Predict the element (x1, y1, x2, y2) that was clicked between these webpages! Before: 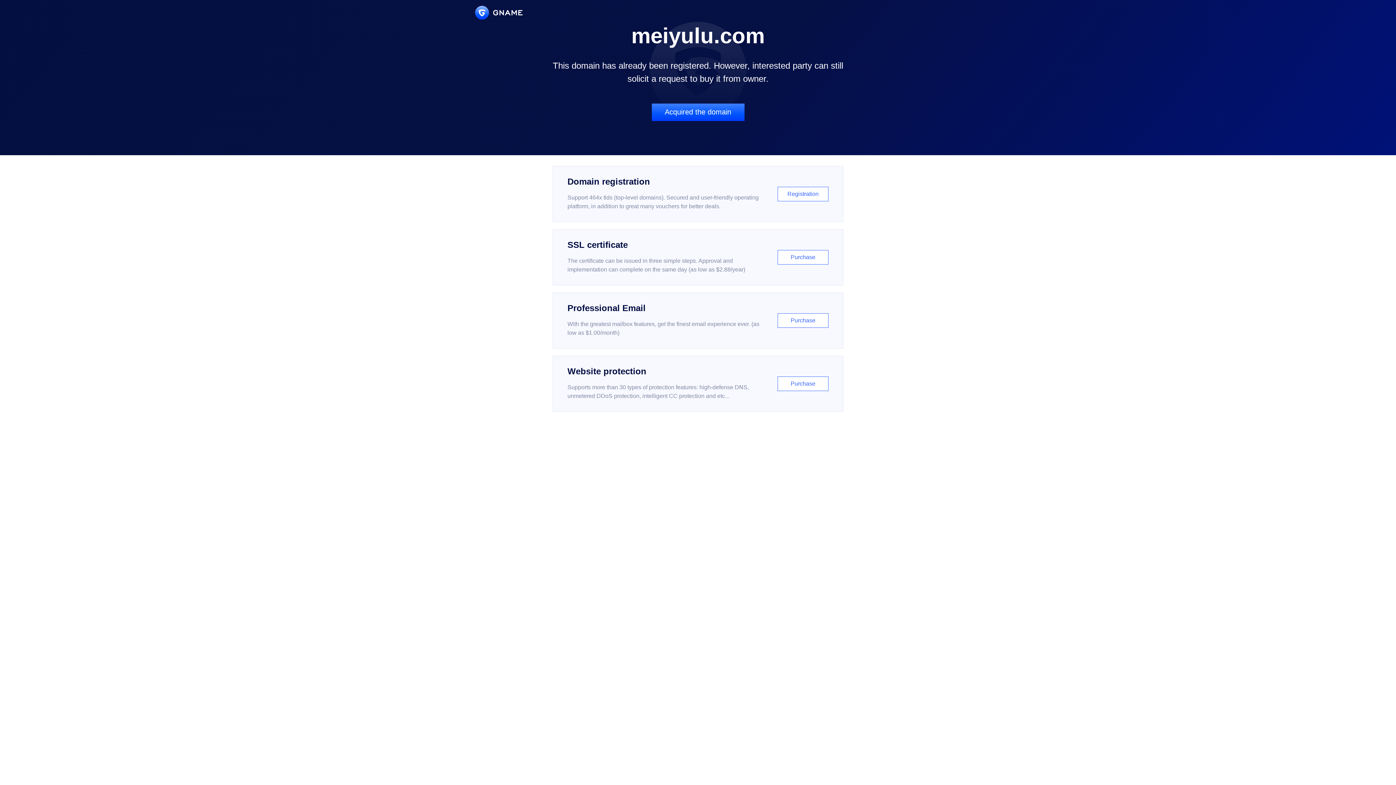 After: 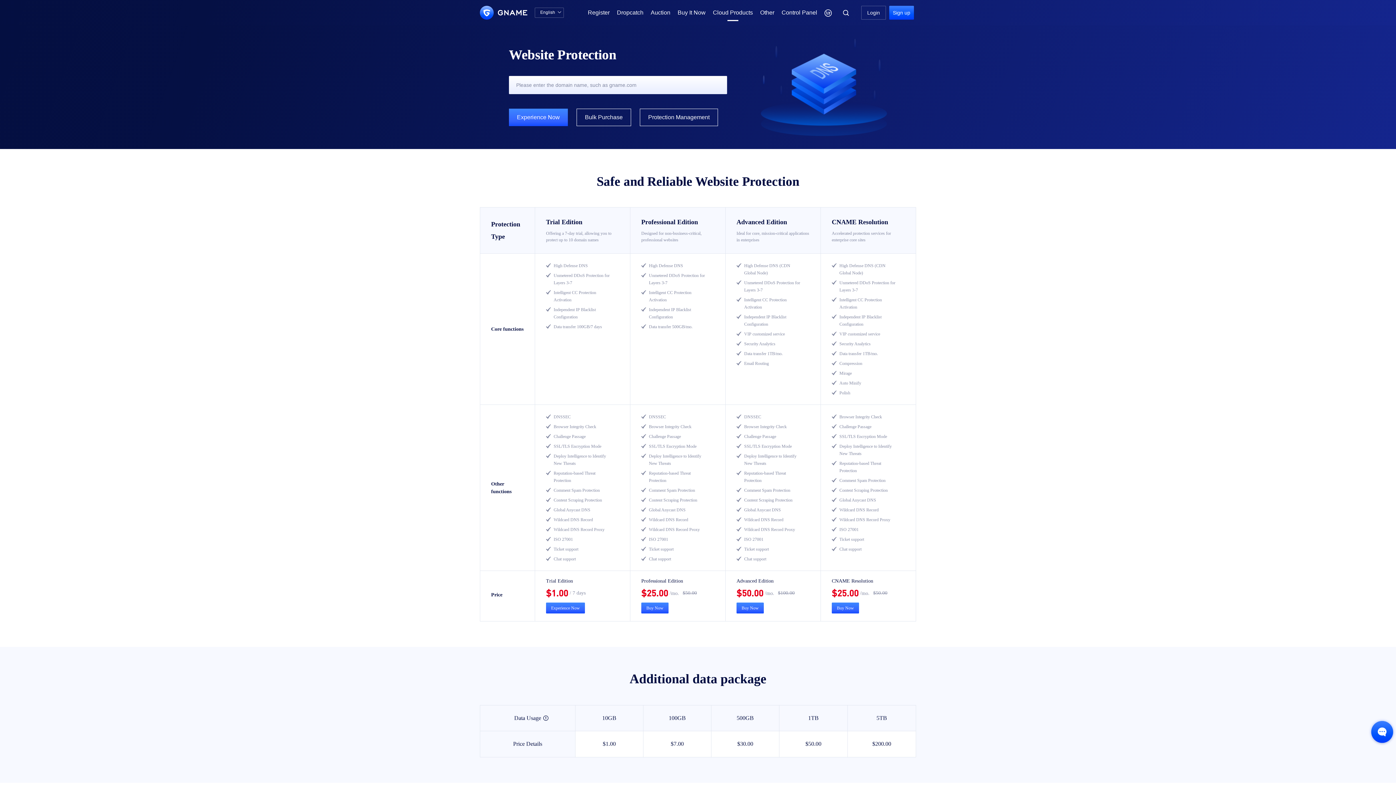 Action: label: Website protection

Supports more than 30 types of protection features: high-defense DNS, unmetered DDoS protection, intelligent CC protection and etc...

Purchase bbox: (552, 356, 843, 412)